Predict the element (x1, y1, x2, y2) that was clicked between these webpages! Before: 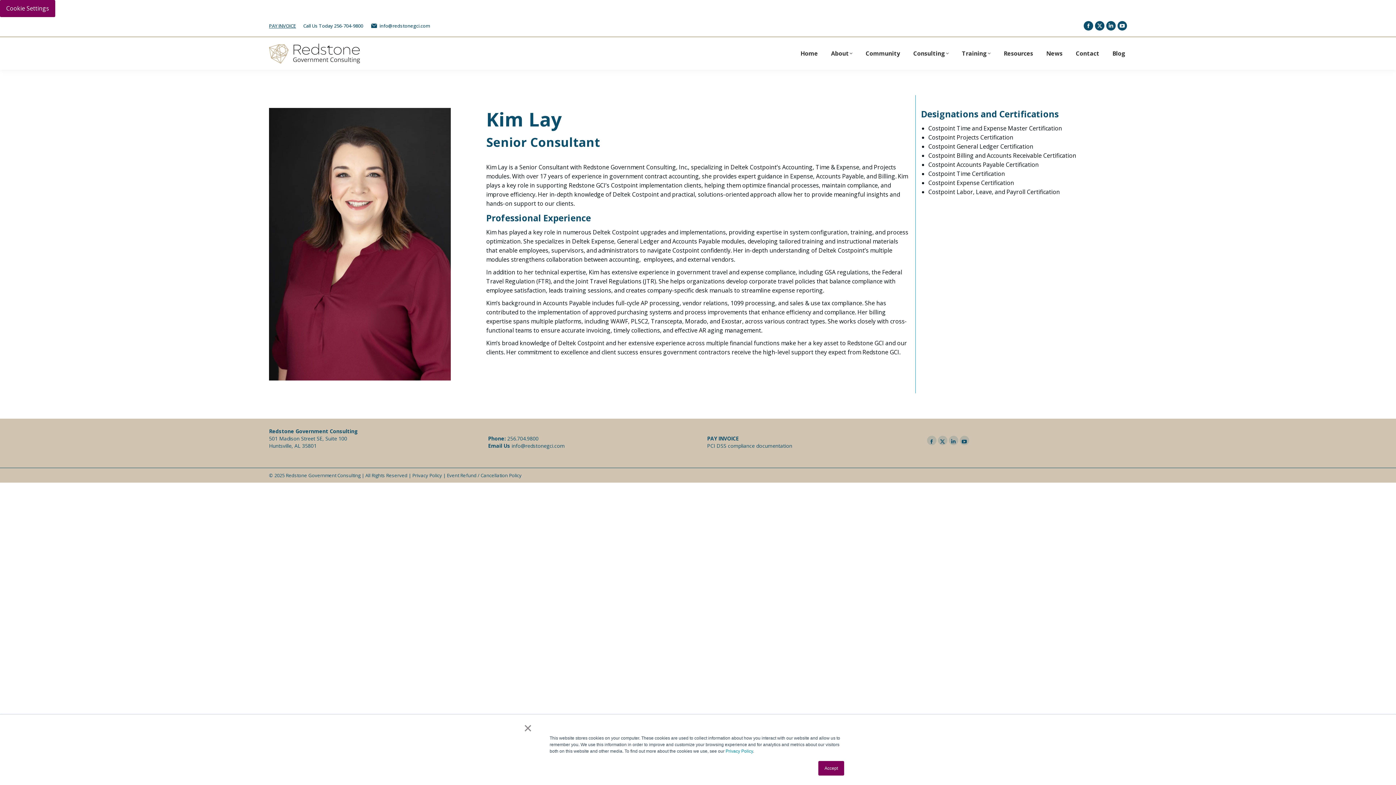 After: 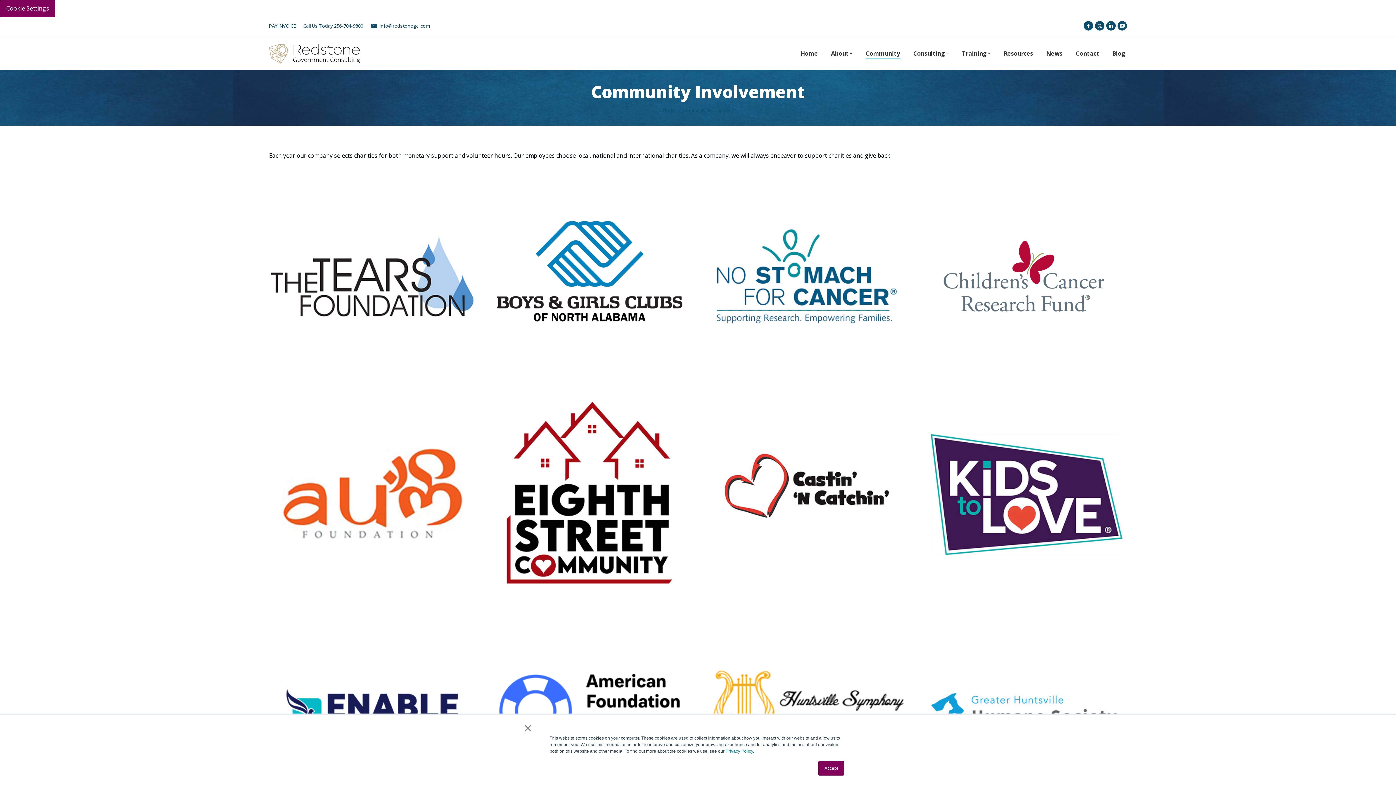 Action: label: Community bbox: (864, 43, 901, 63)